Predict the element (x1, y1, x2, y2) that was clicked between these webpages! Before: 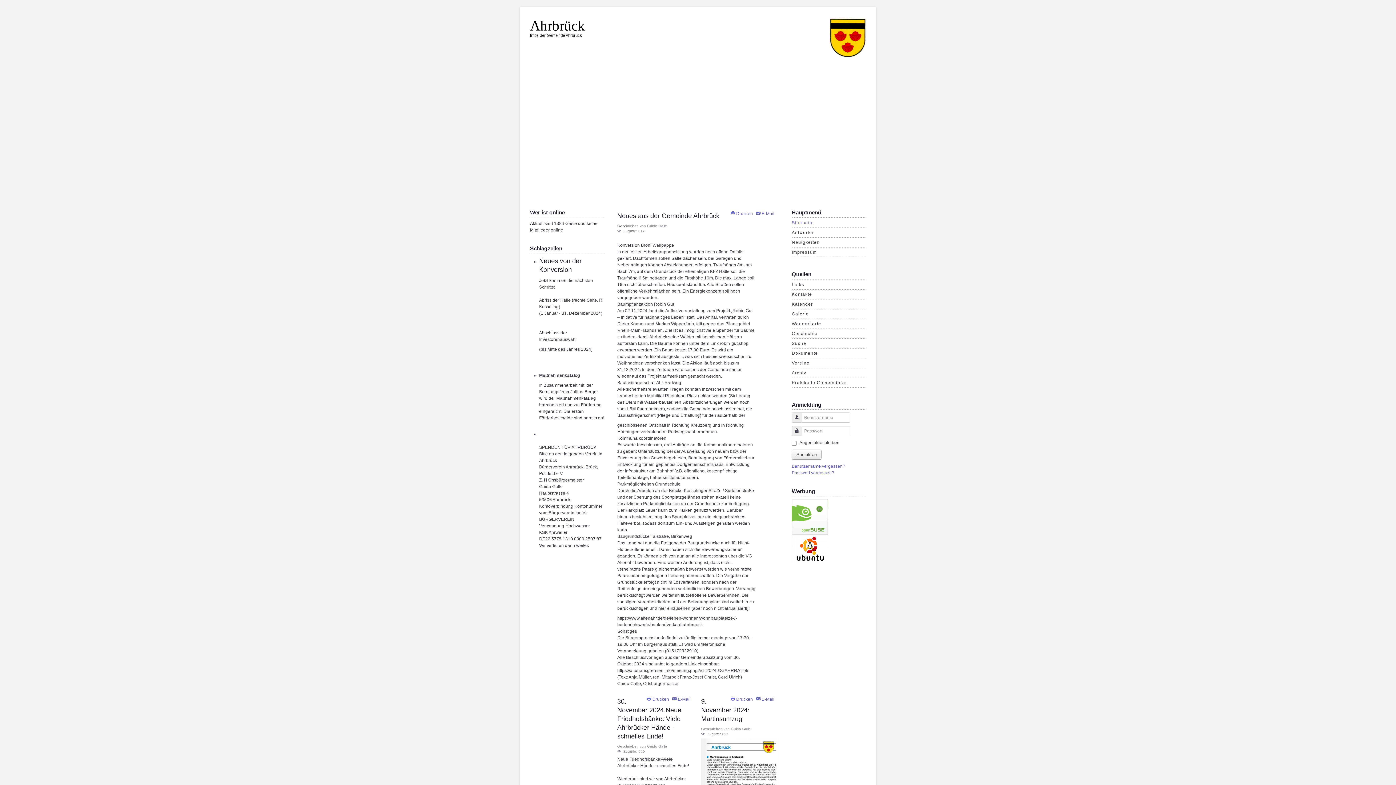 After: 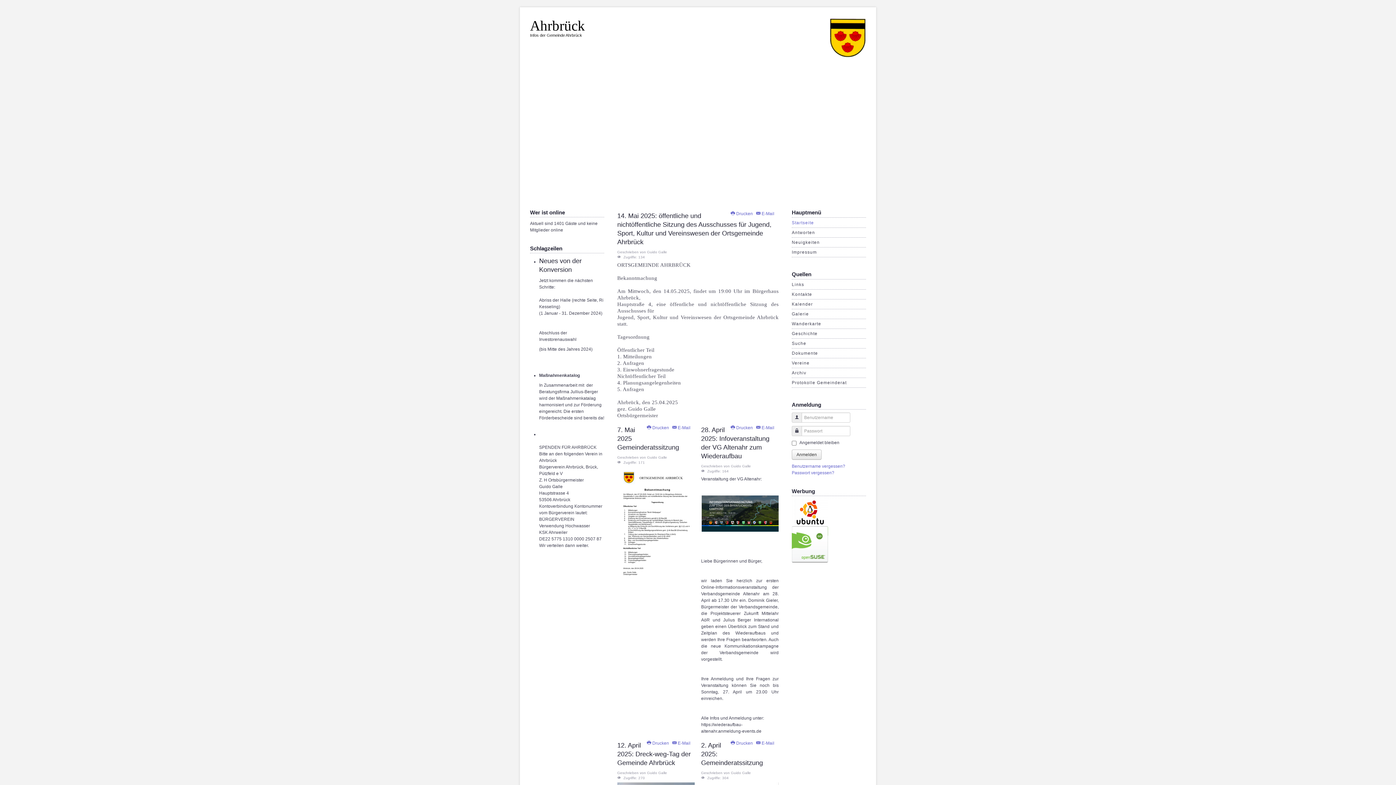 Action: label: Startseite bbox: (792, 220, 814, 225)